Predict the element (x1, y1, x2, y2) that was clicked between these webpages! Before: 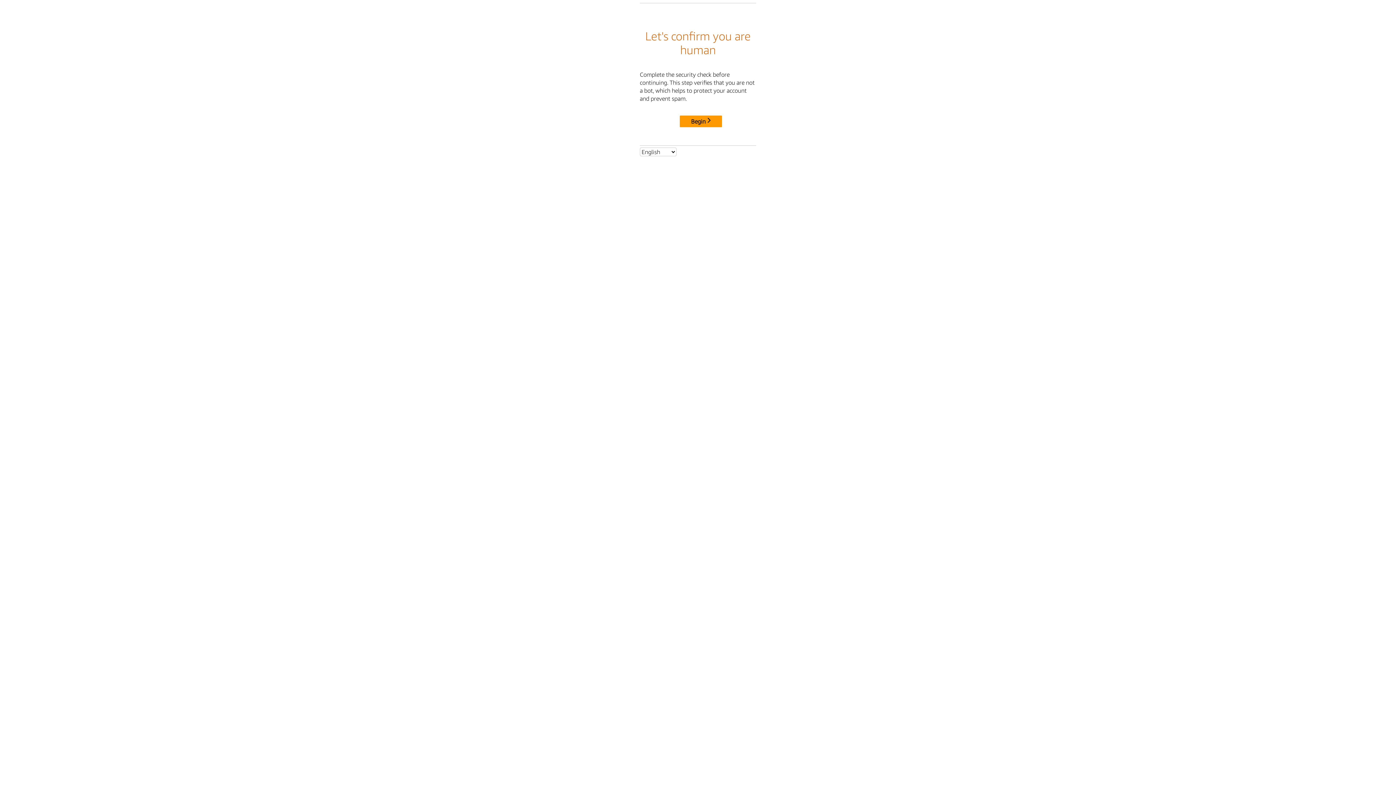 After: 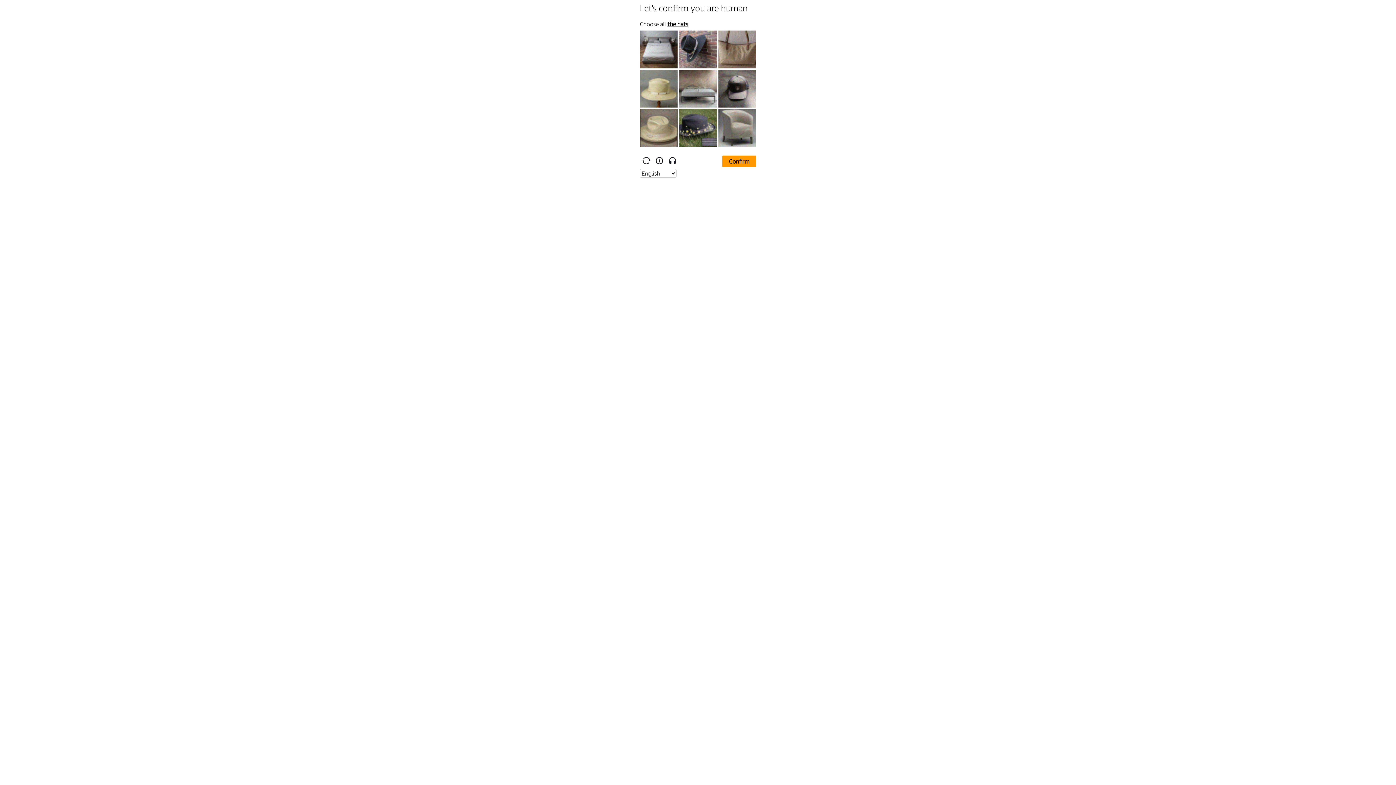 Action: label: Begin bbox: (680, 115, 722, 127)